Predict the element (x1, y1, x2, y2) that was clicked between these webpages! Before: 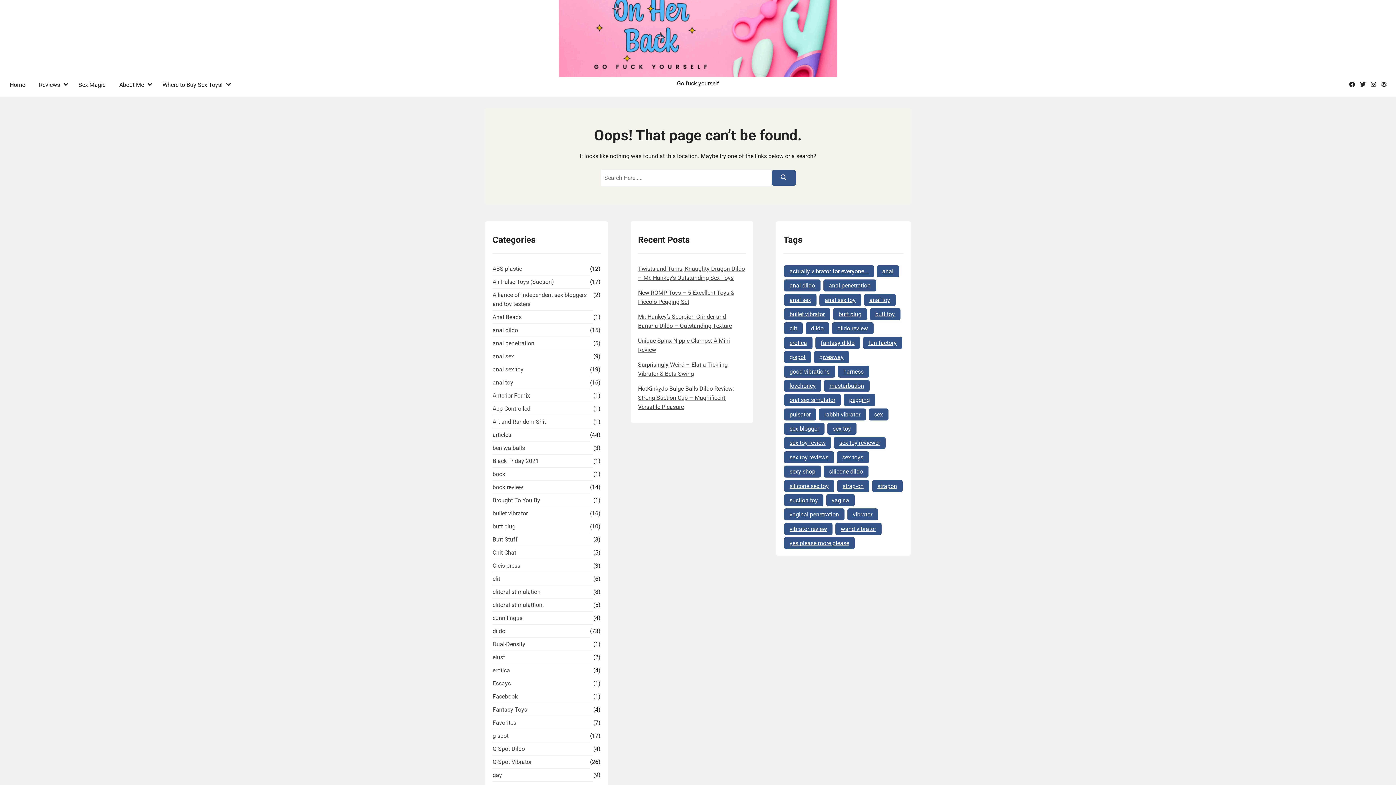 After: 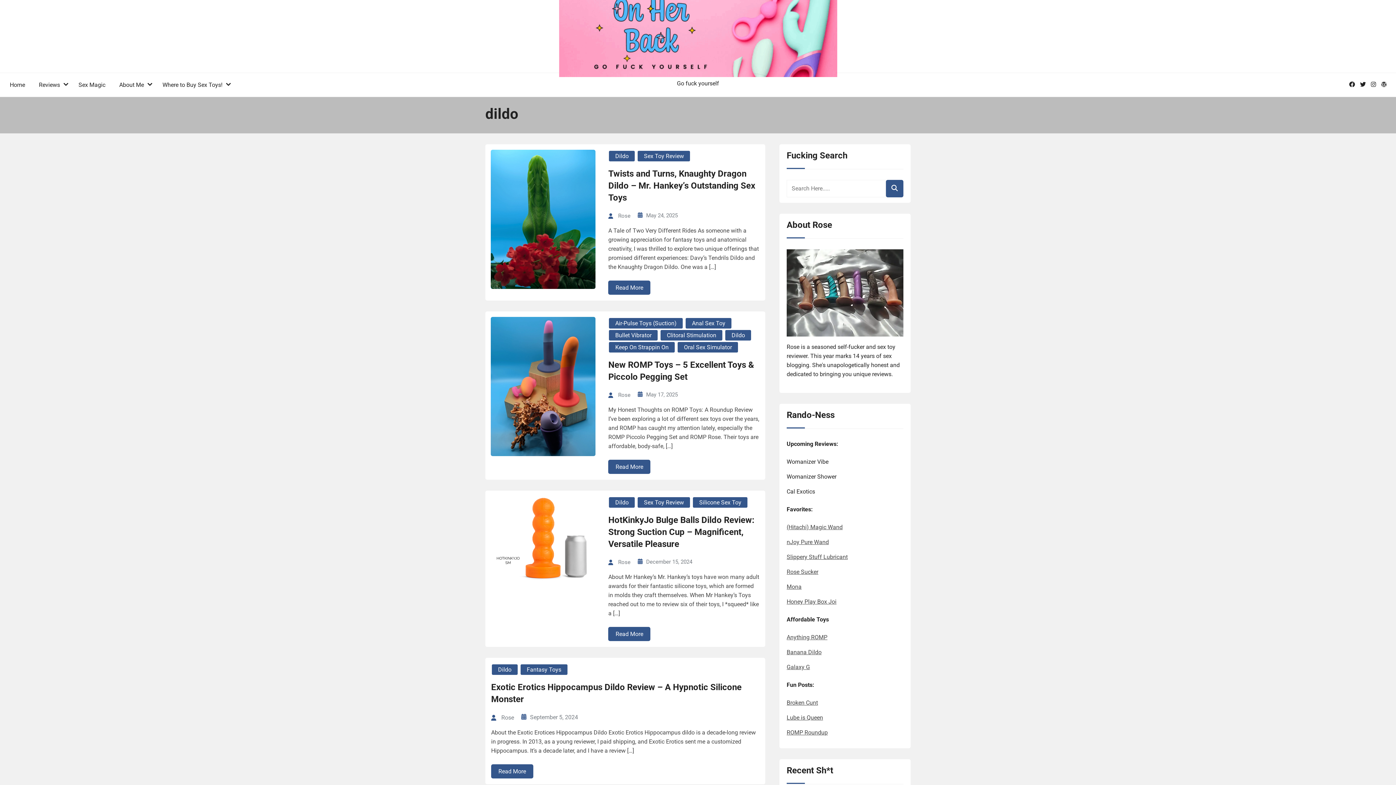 Action: label: dildo bbox: (492, 626, 590, 638)